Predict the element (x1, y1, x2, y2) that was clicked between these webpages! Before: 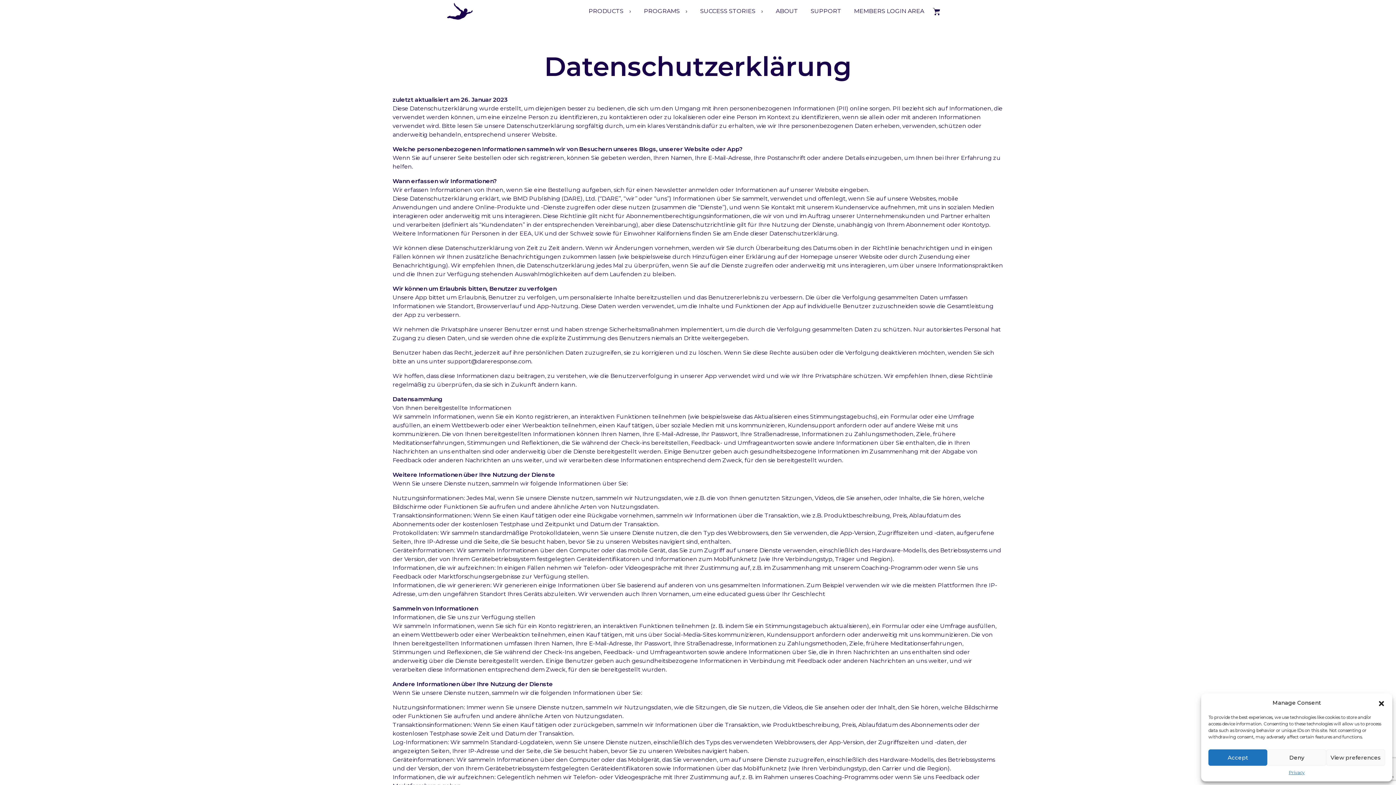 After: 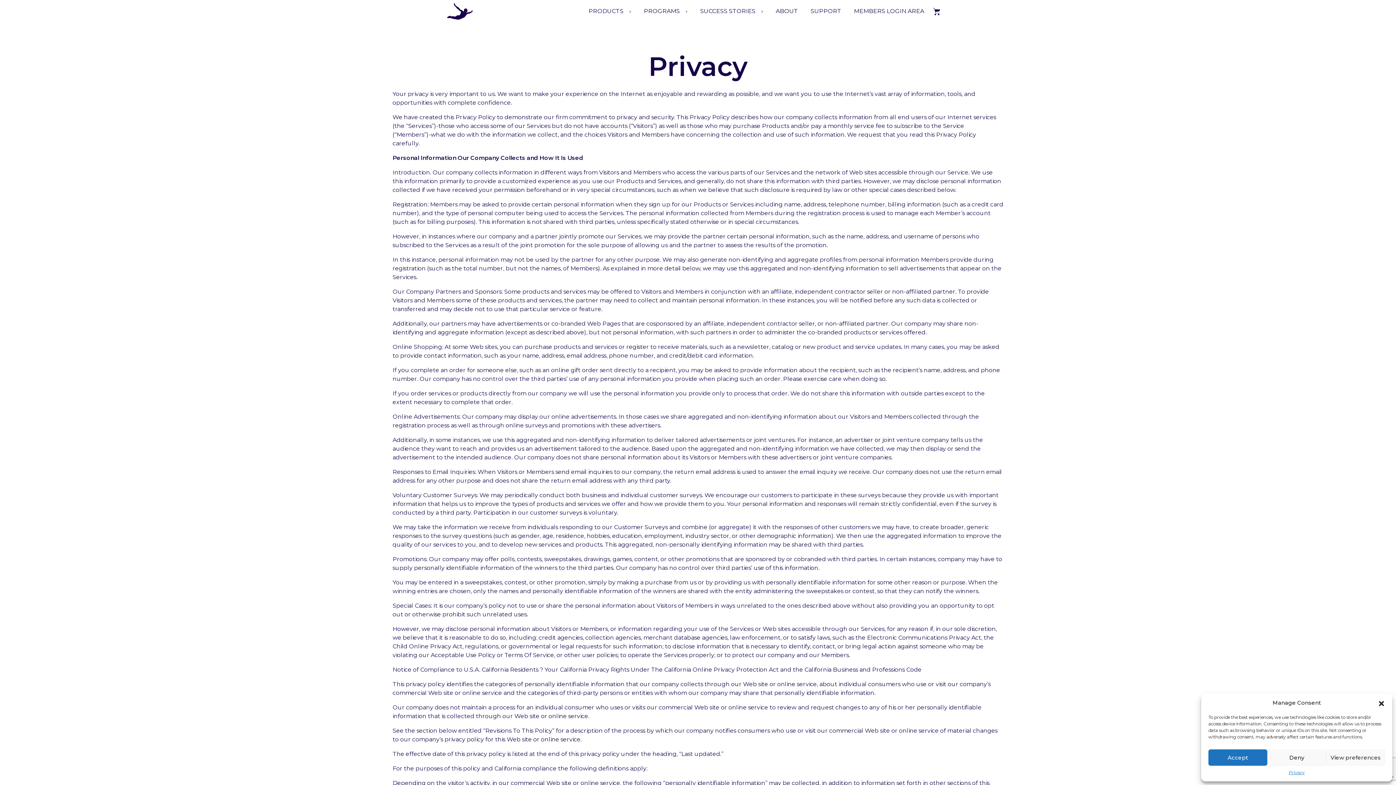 Action: bbox: (1289, 769, 1305, 776) label: Privacy